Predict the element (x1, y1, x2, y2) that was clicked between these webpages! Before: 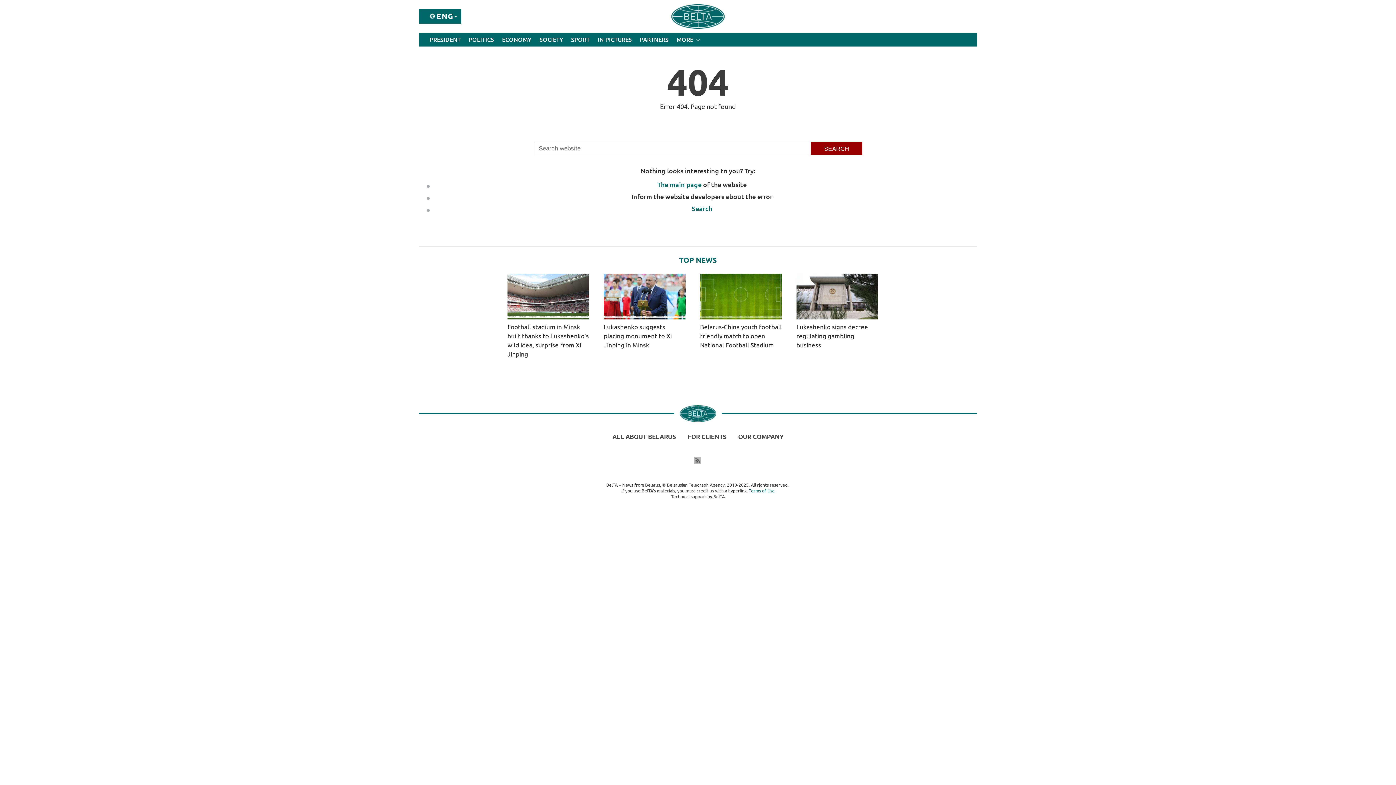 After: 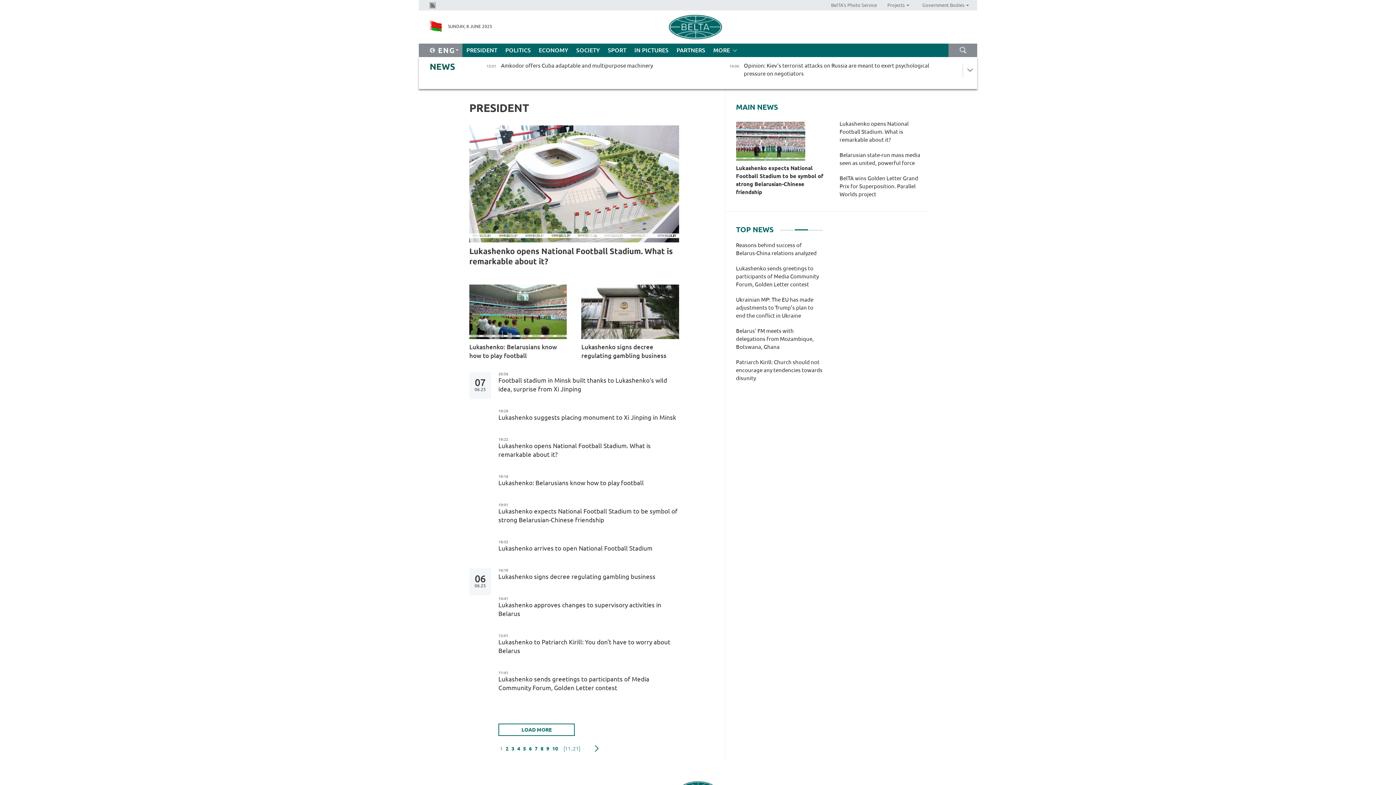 Action: label: PRESIDENT bbox: (425, 33, 464, 46)